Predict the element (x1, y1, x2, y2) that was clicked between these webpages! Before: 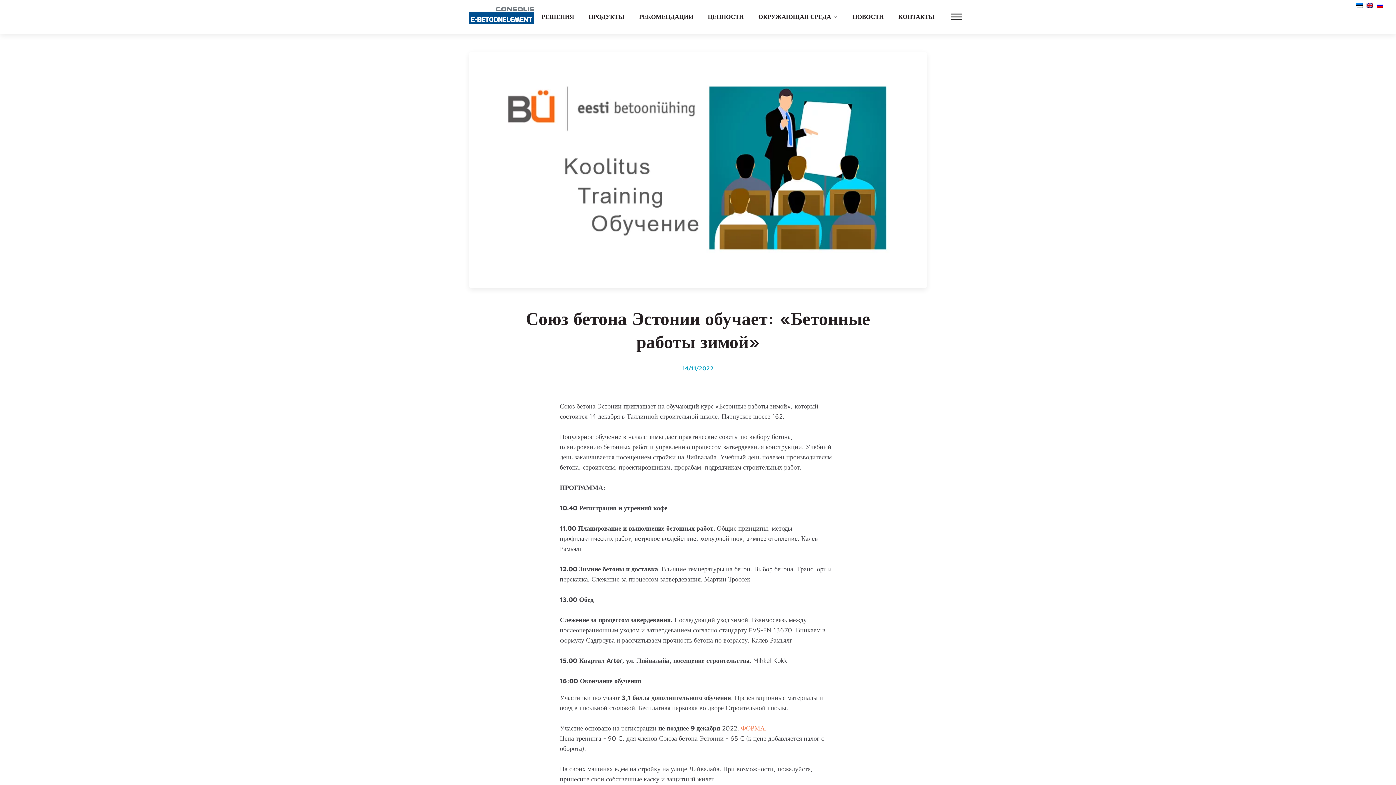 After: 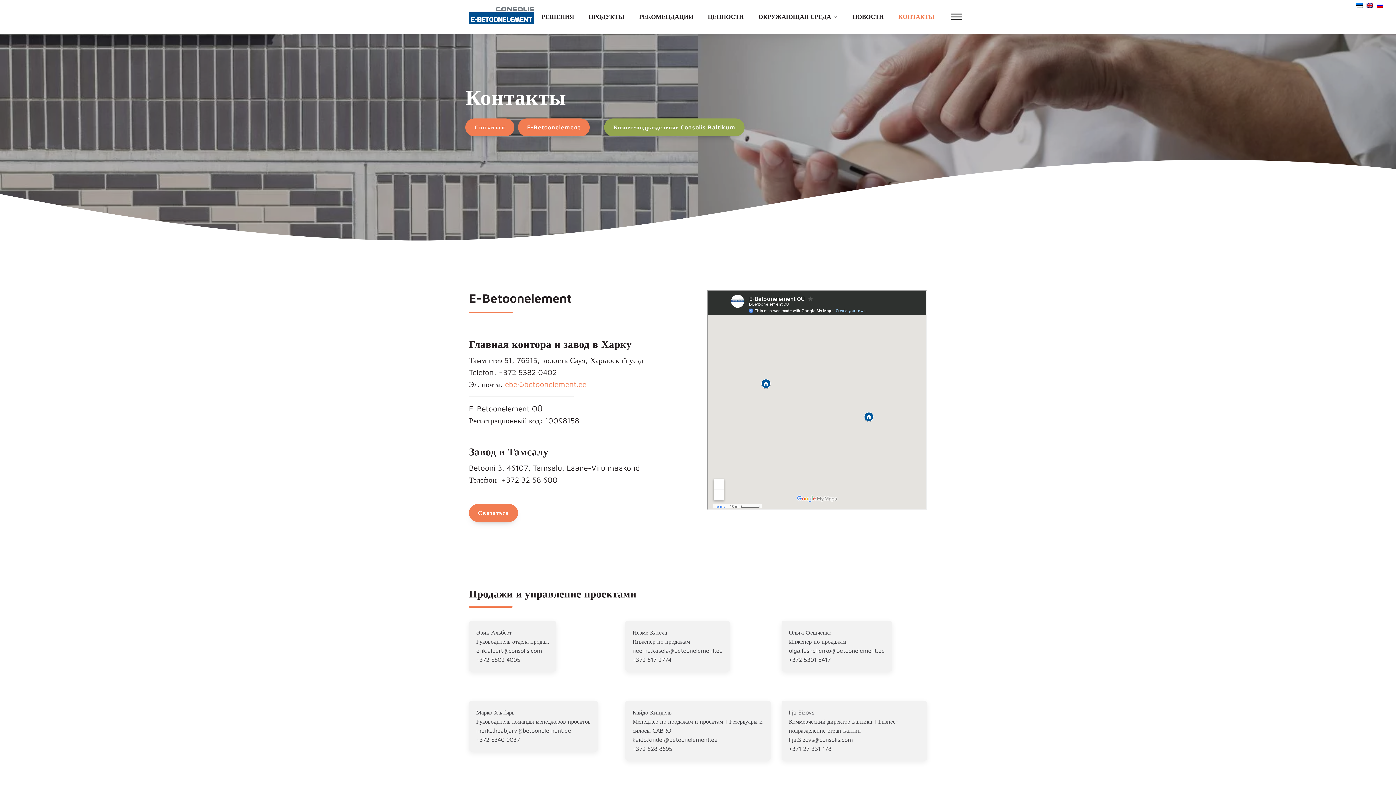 Action: label: КОНТАКТЫ bbox: (891, 10, 942, 23)